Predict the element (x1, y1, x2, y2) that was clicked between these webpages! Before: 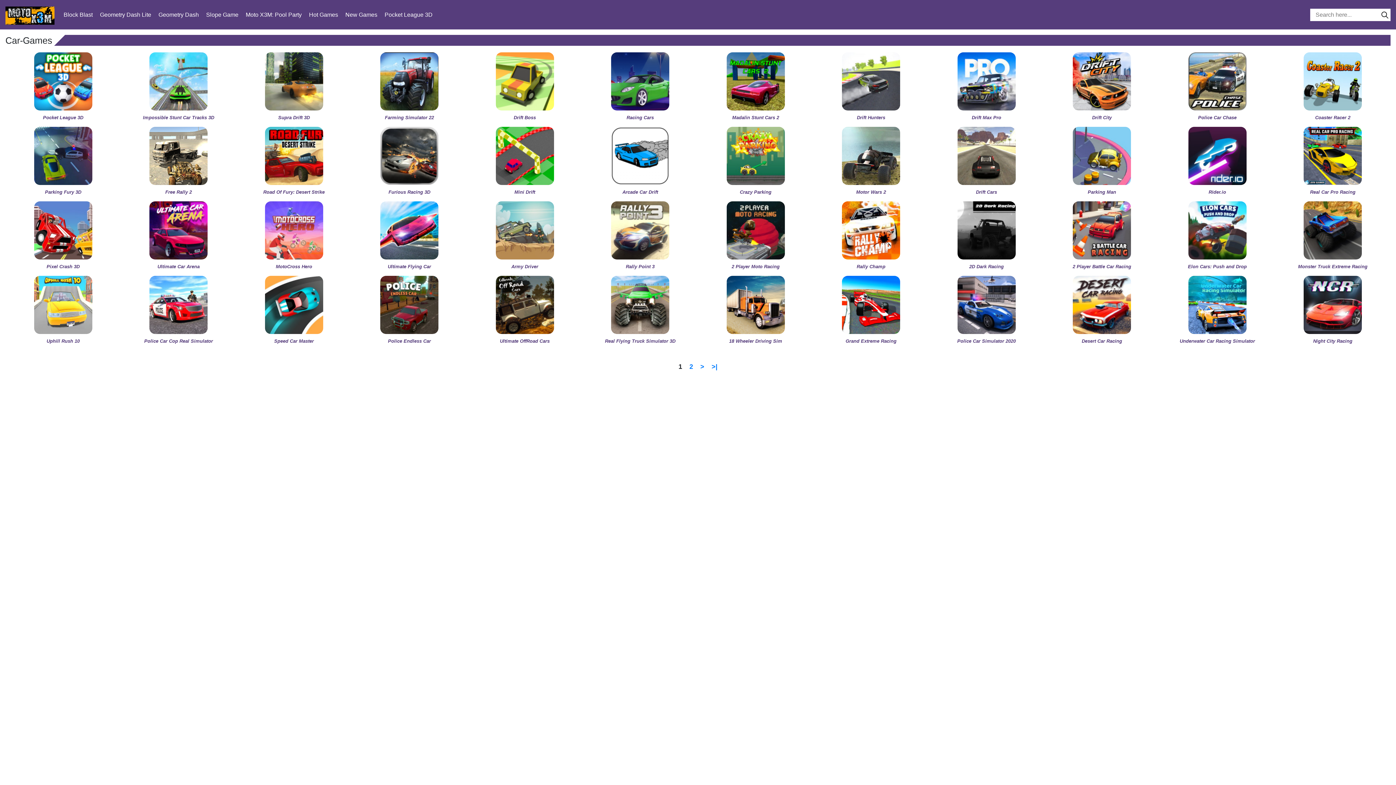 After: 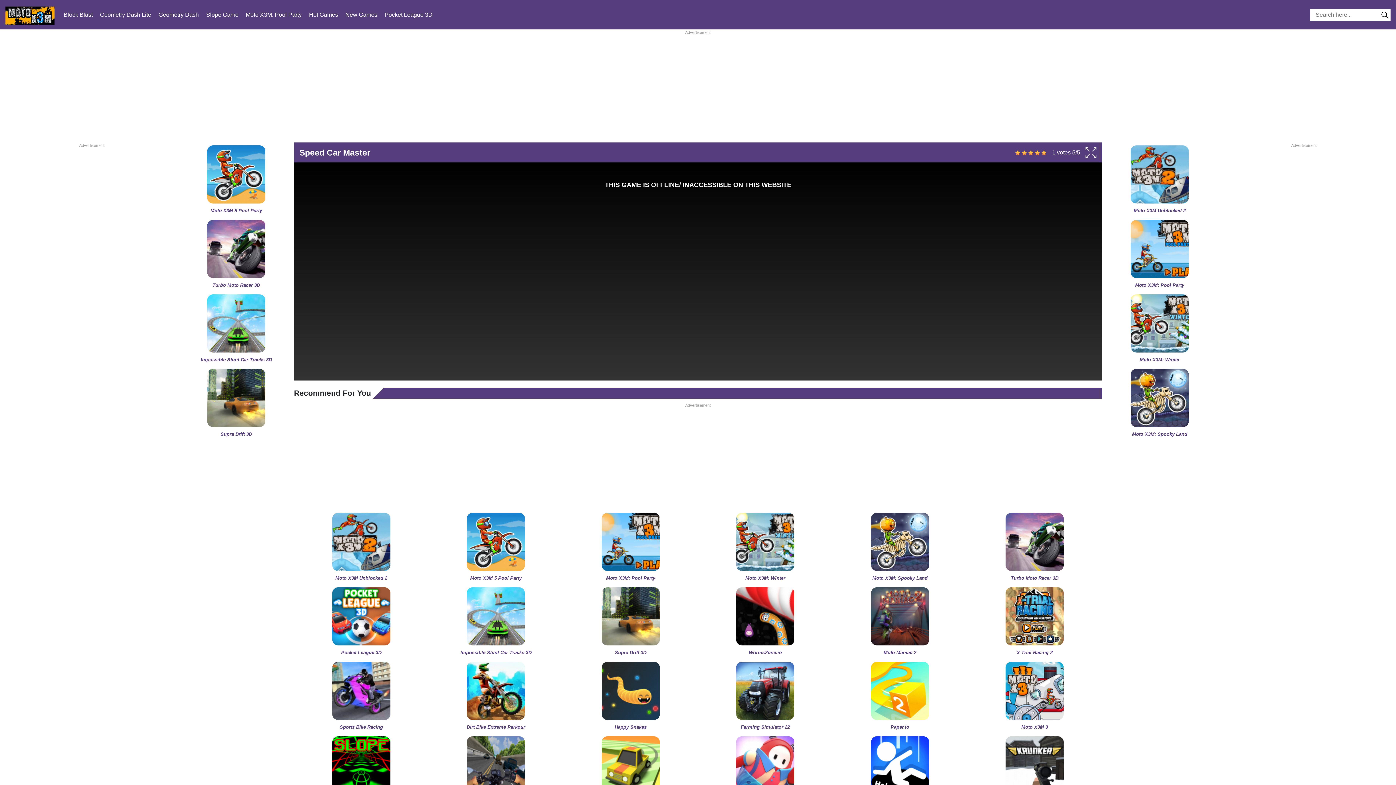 Action: bbox: (236, 276, 351, 344) label: Speed Car Master